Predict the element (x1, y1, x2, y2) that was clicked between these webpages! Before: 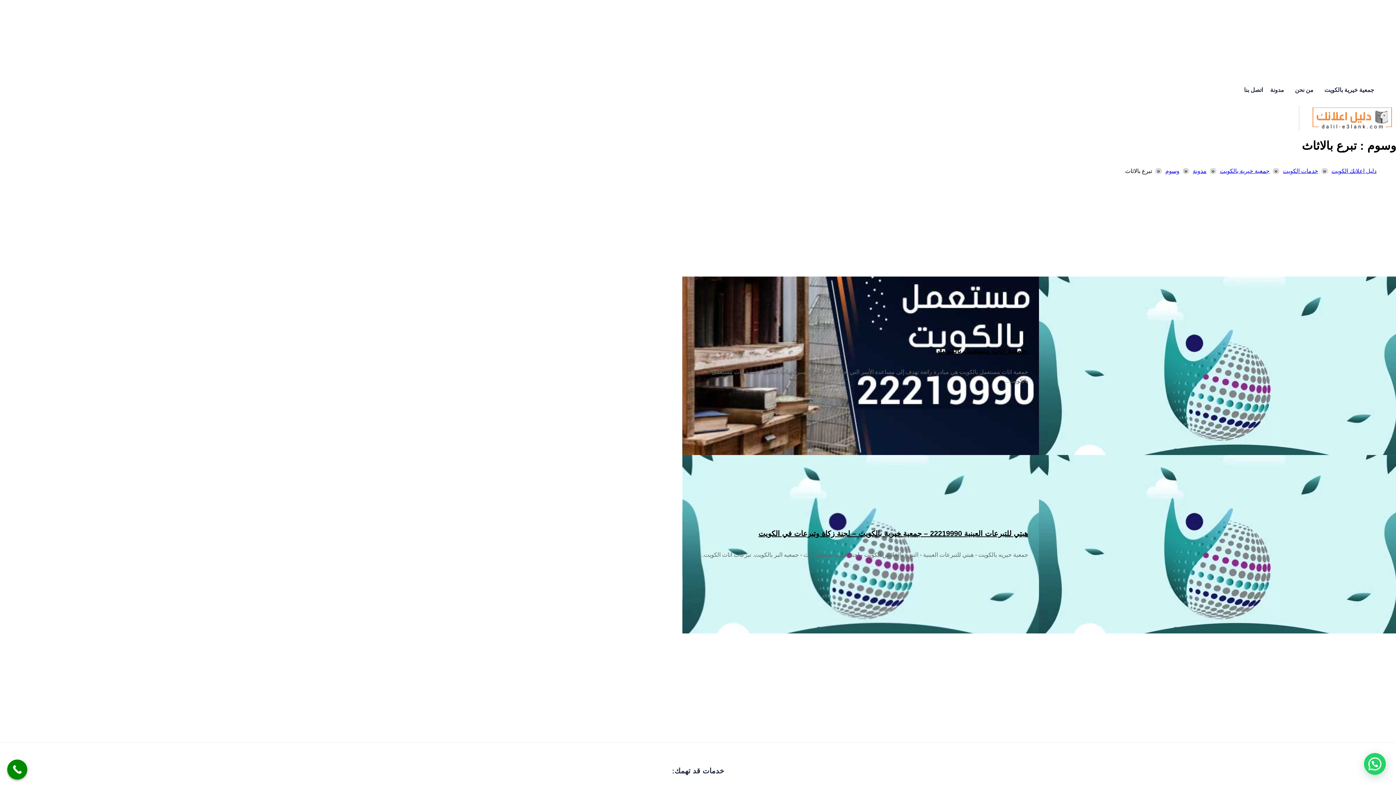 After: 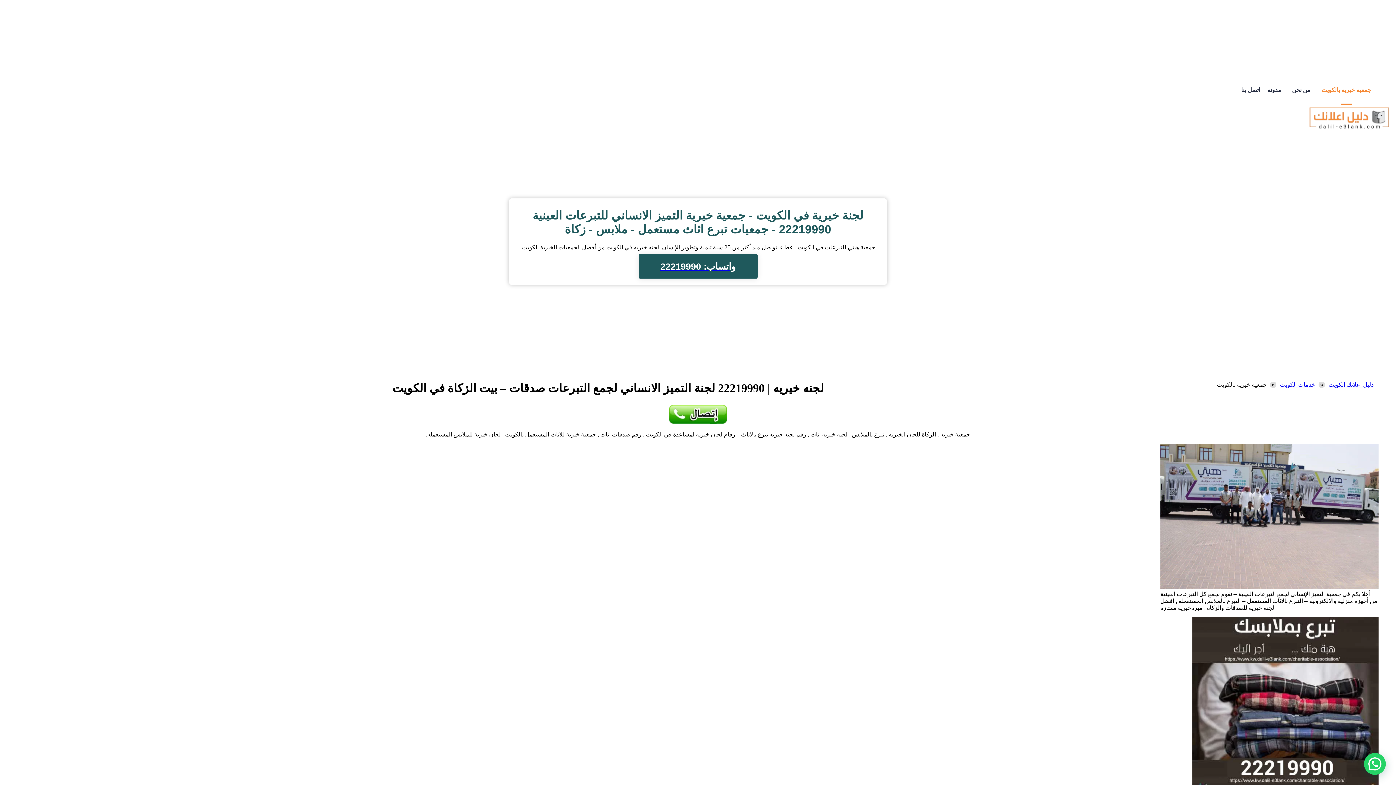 Action: bbox: (1309, 107, 1396, 129)